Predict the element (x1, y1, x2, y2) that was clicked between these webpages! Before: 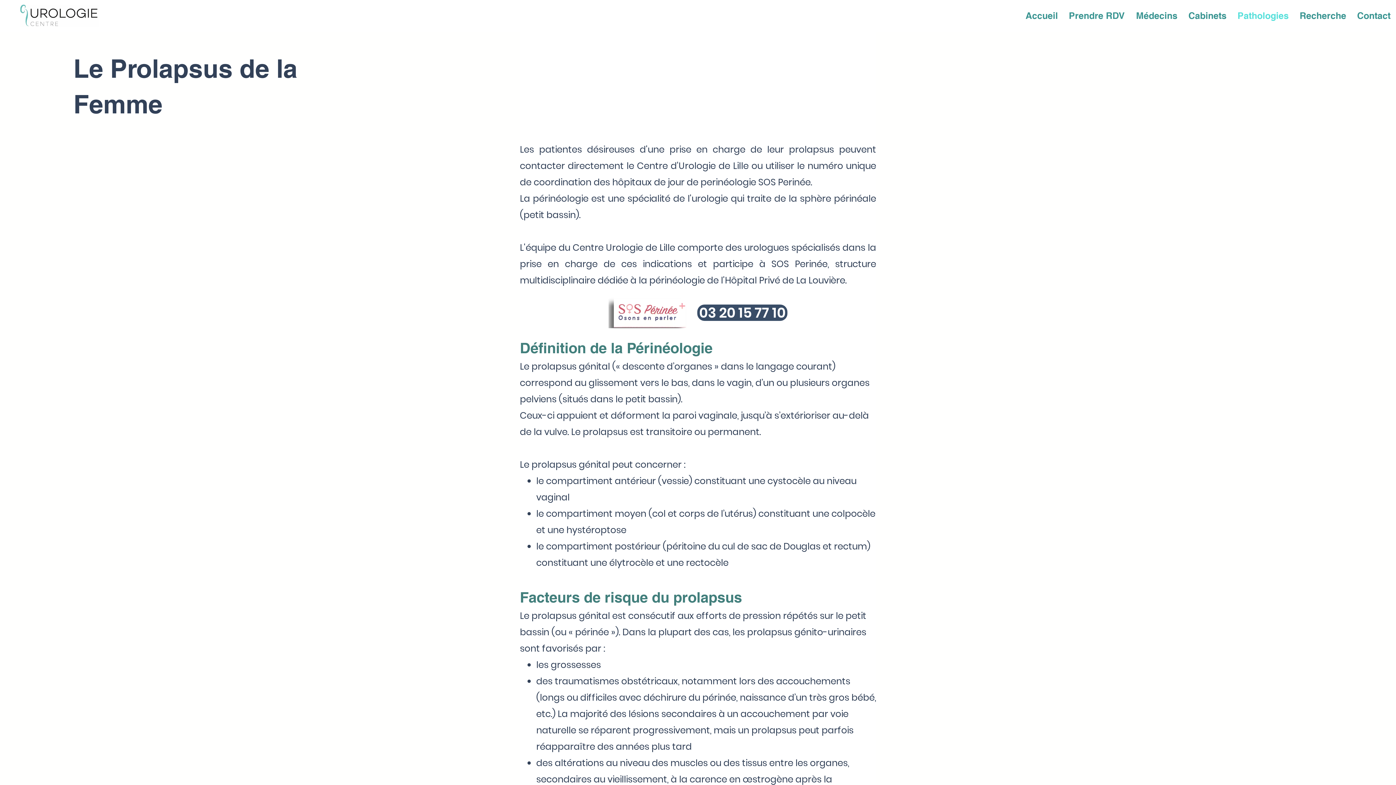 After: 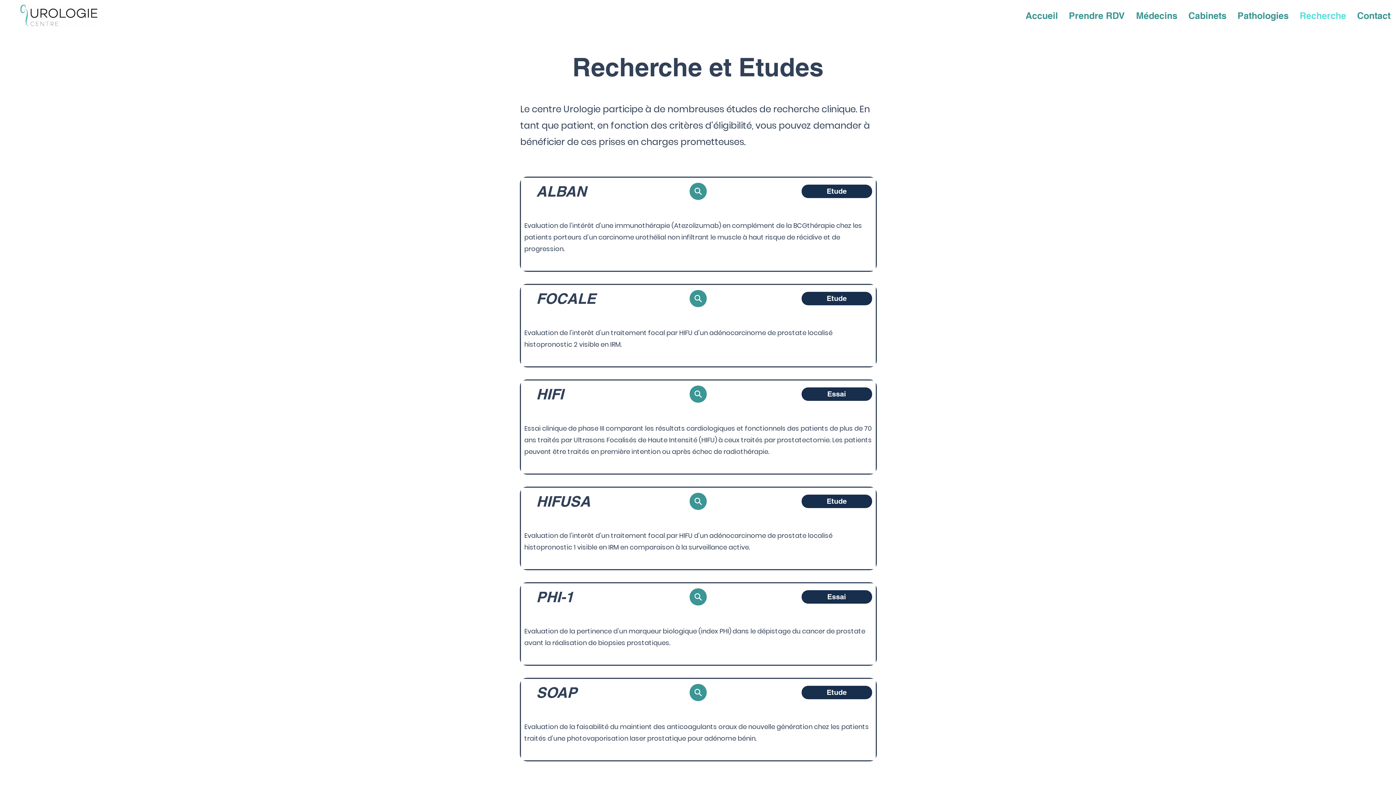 Action: bbox: (1294, 6, 1352, 24) label: Recherche